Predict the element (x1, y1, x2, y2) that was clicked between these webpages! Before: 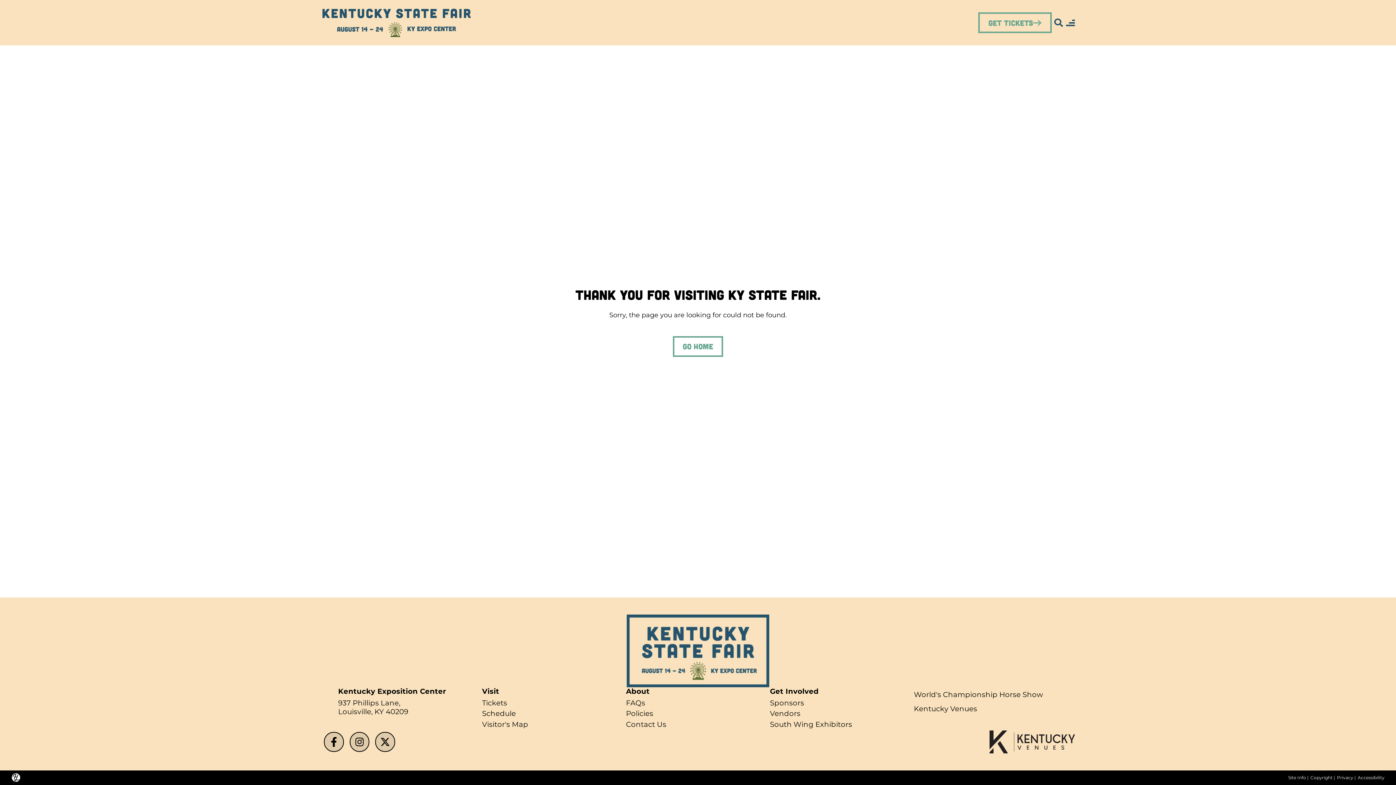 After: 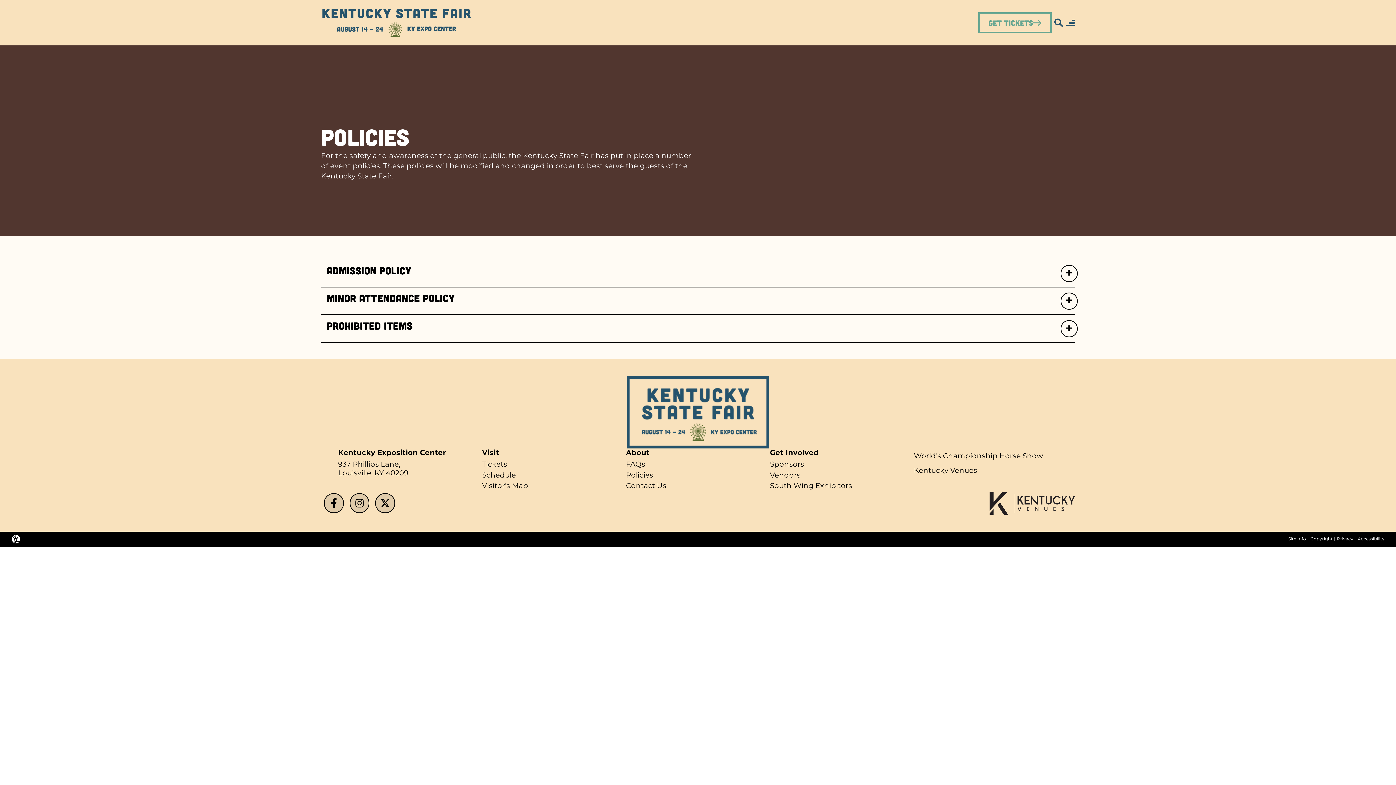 Action: bbox: (626, 709, 770, 718) label: Policies